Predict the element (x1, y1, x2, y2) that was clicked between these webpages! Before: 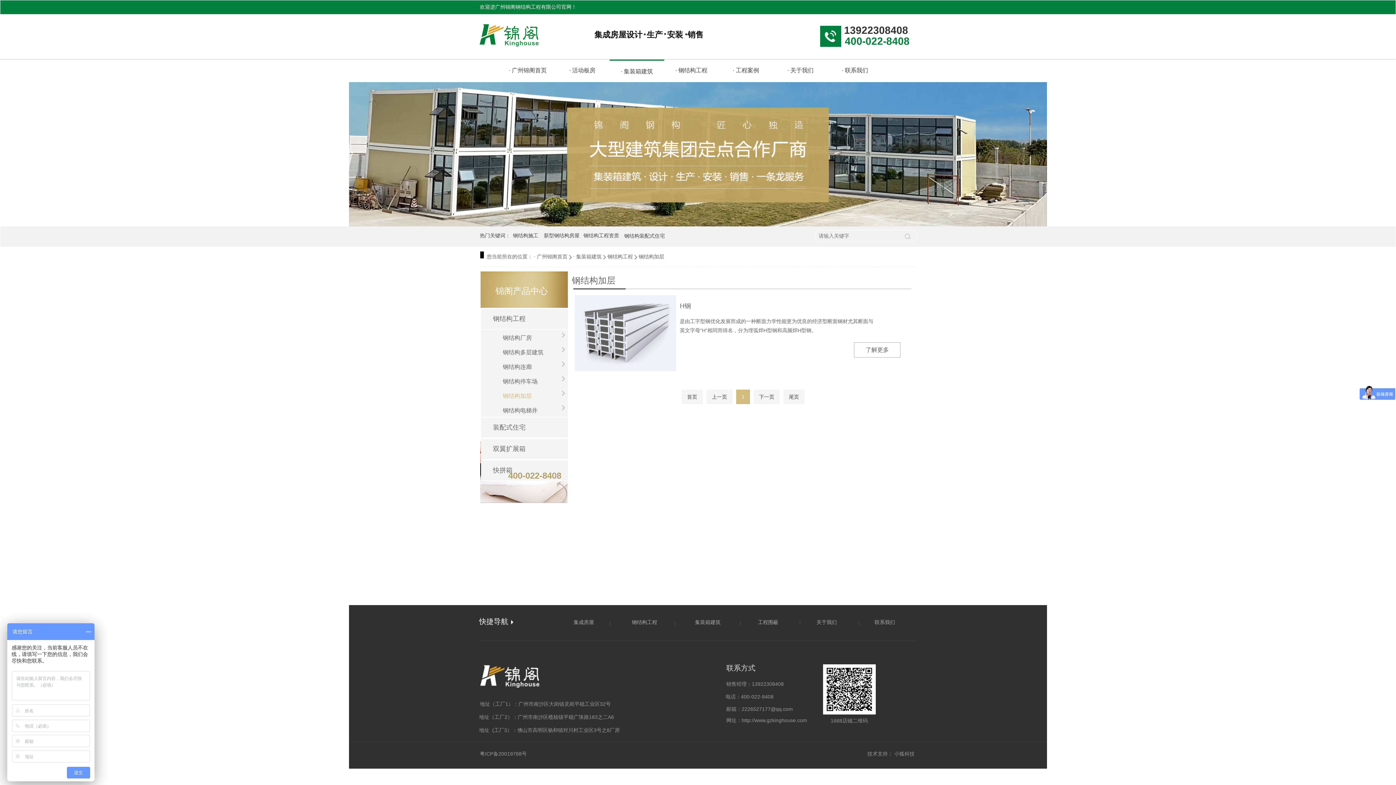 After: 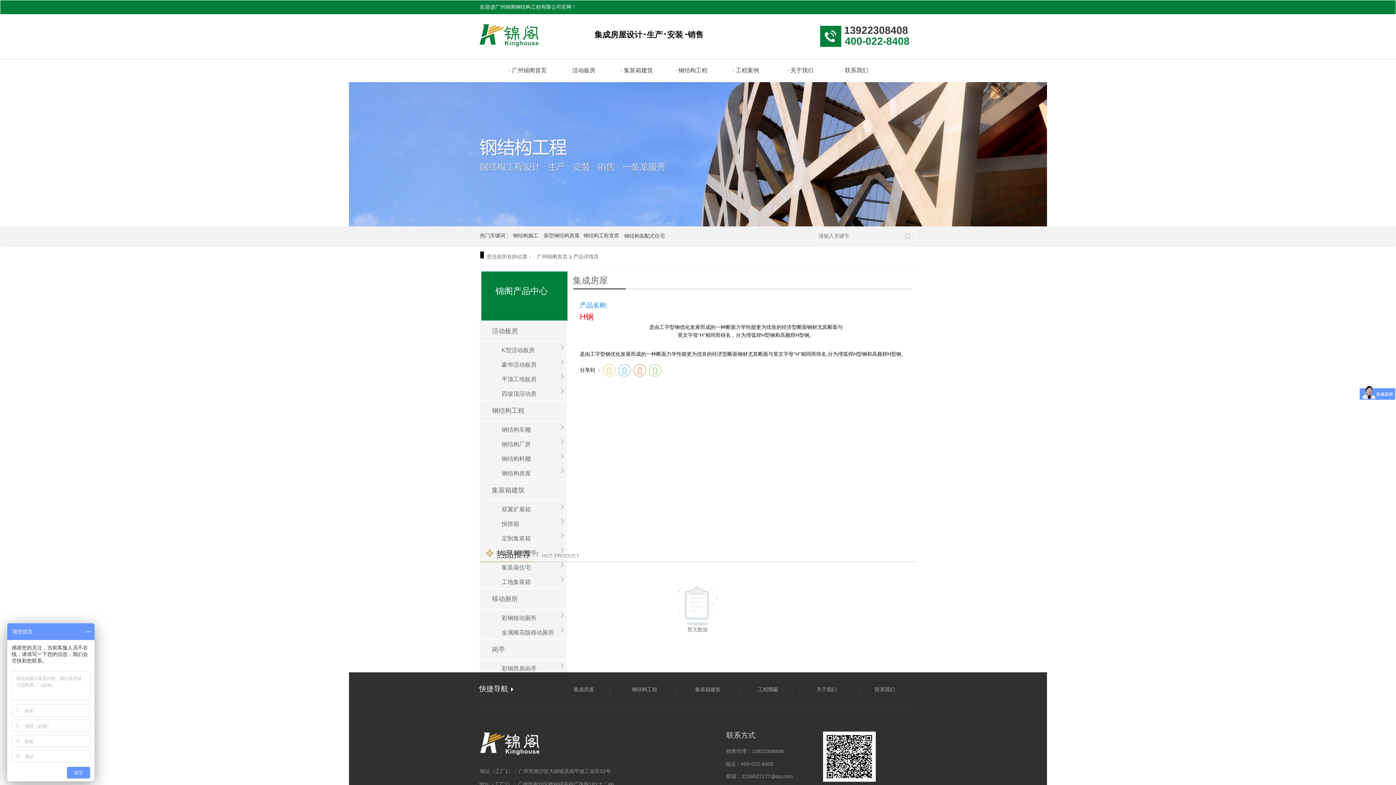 Action: label: H钢

是由工字型钢优化发展而成的一种断面力学性能更为优良的经济型断面钢材尤其断面与
英文字母“H”相同而得名，分为埋弧焊H型钢和高频焊H型钢。

了解更多 bbox: (574, 295, 915, 335)